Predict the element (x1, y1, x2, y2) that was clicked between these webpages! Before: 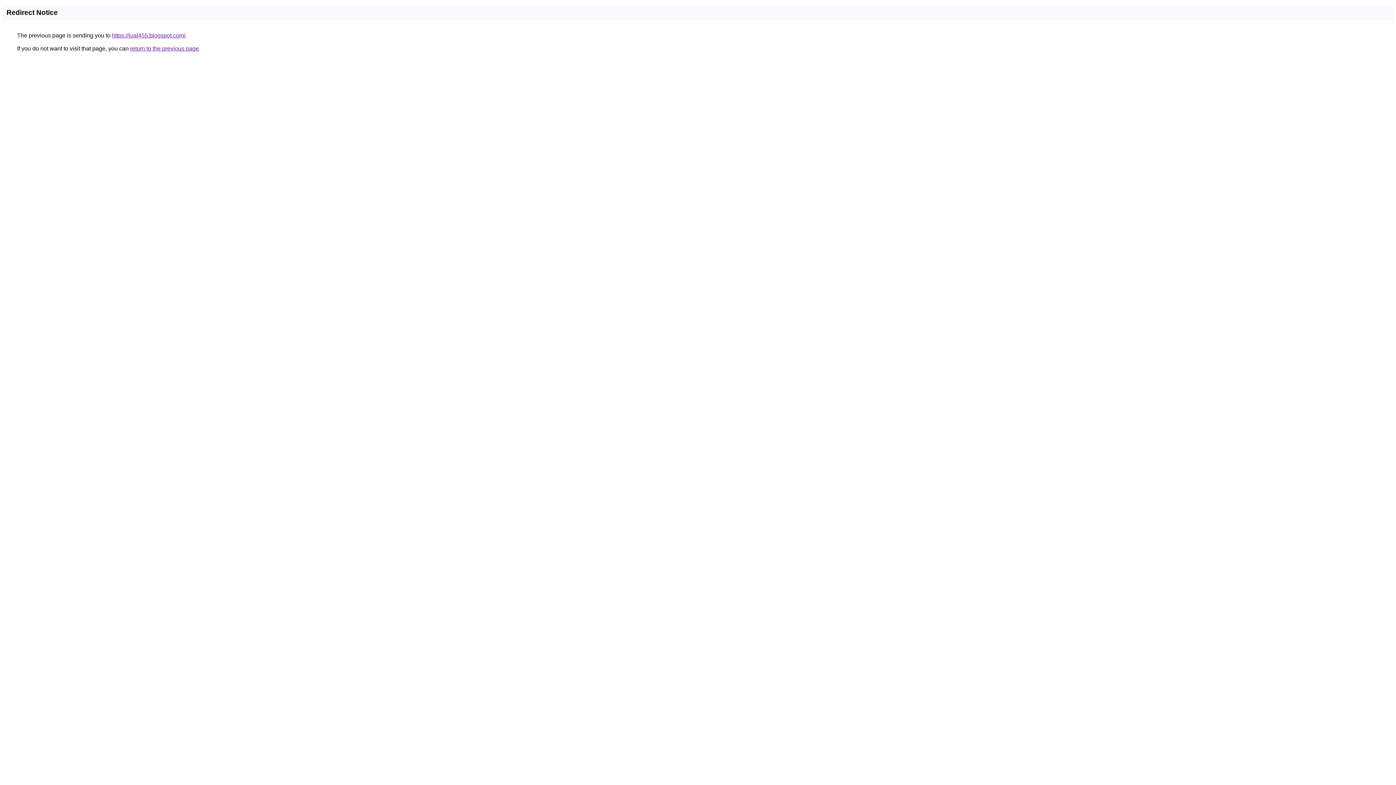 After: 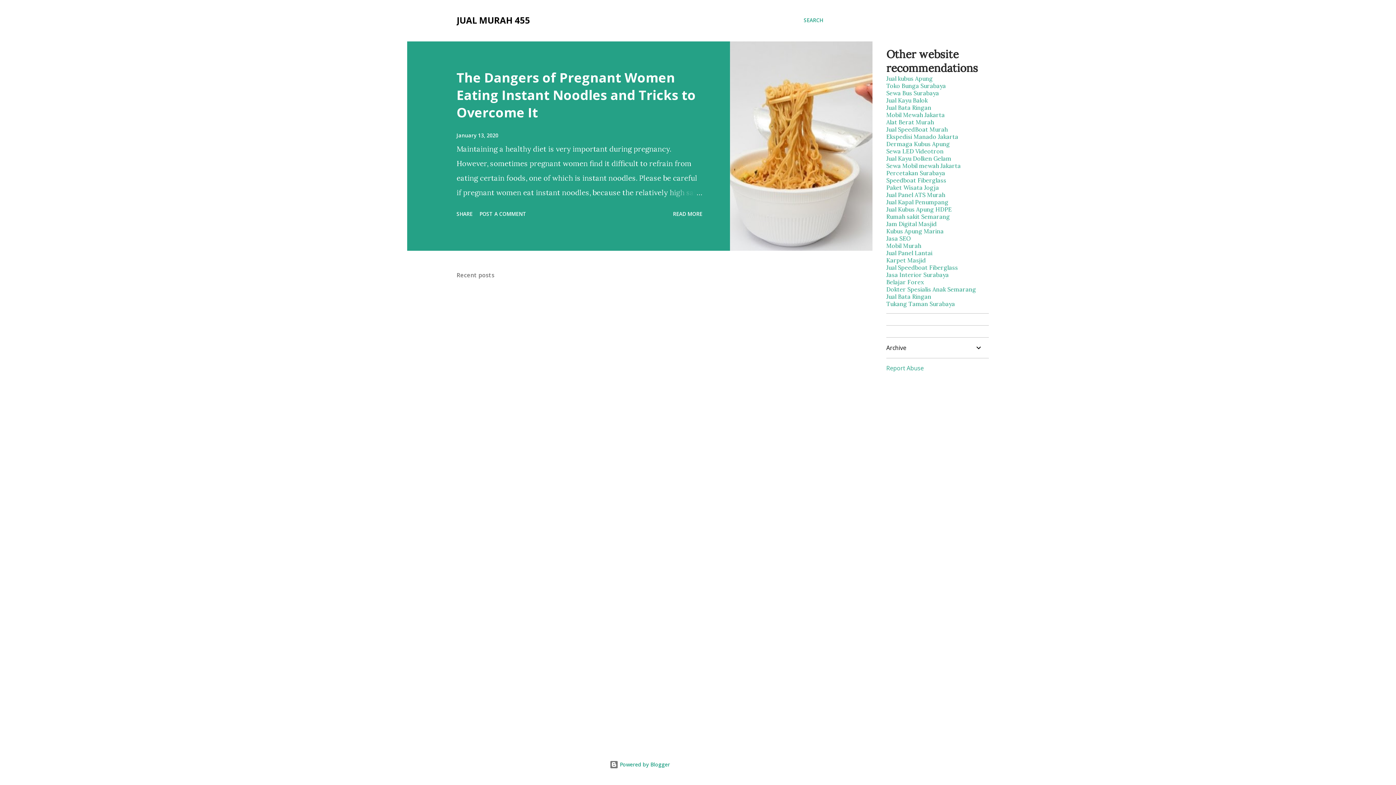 Action: bbox: (112, 32, 185, 38) label: https://jual455.blogspot.com/